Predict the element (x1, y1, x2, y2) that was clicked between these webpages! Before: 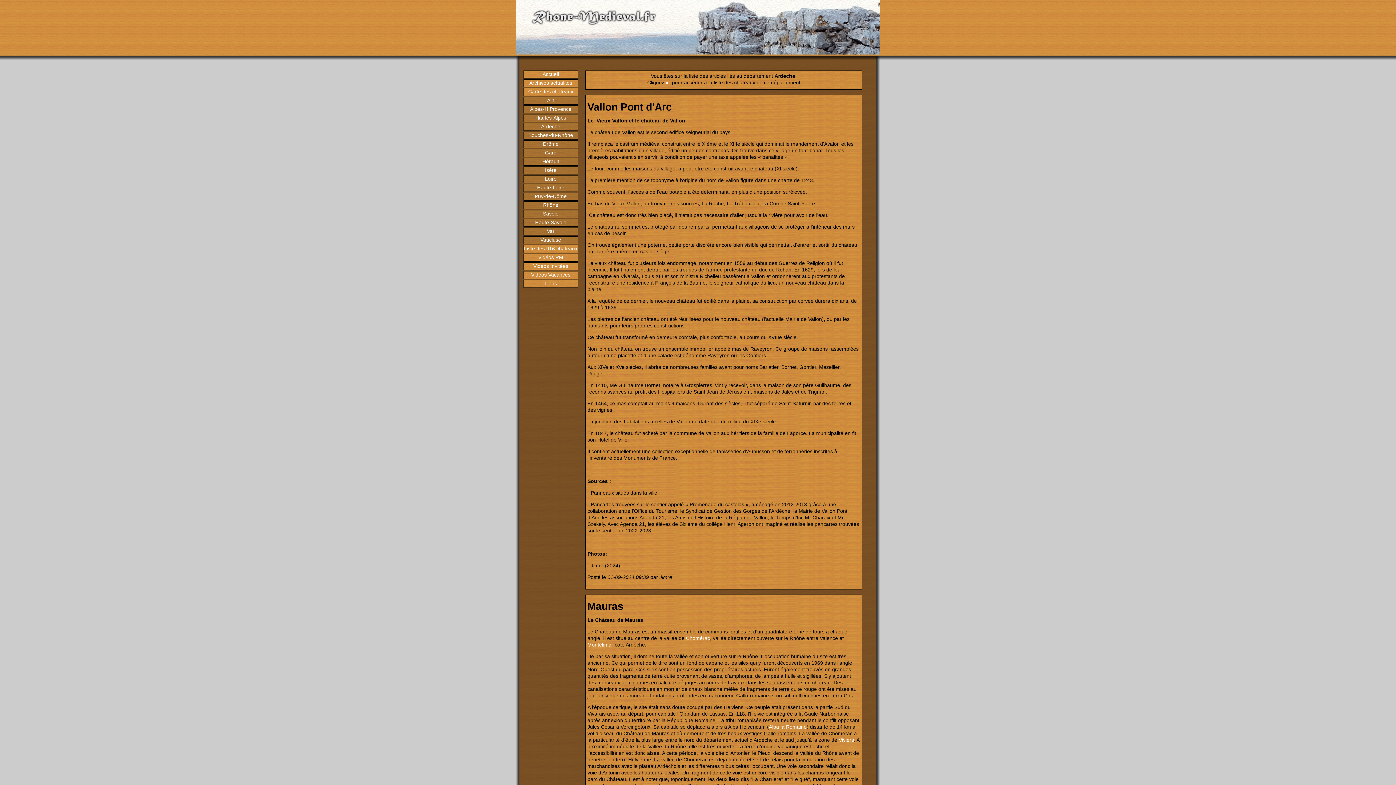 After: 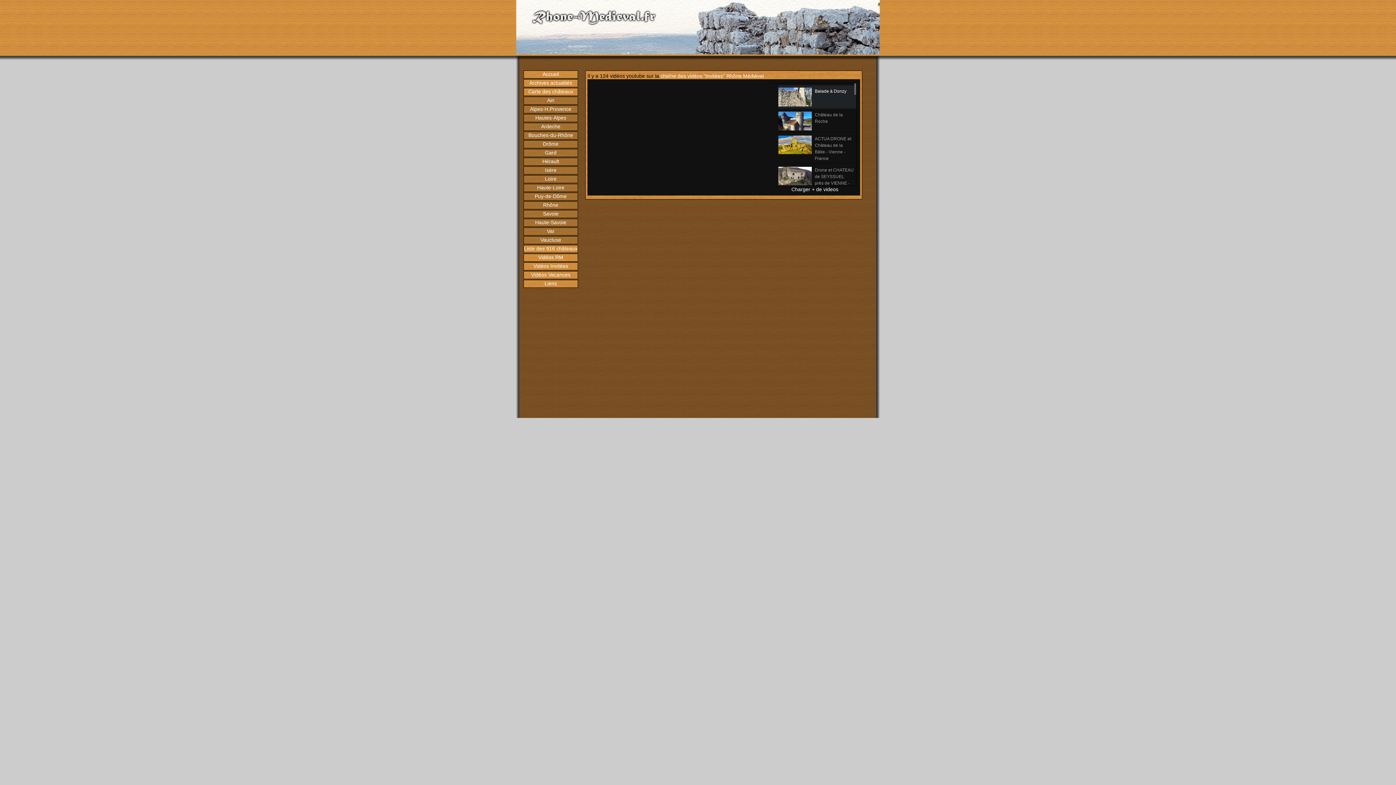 Action: bbox: (524, 262, 577, 270) label: Vidéos Invitées